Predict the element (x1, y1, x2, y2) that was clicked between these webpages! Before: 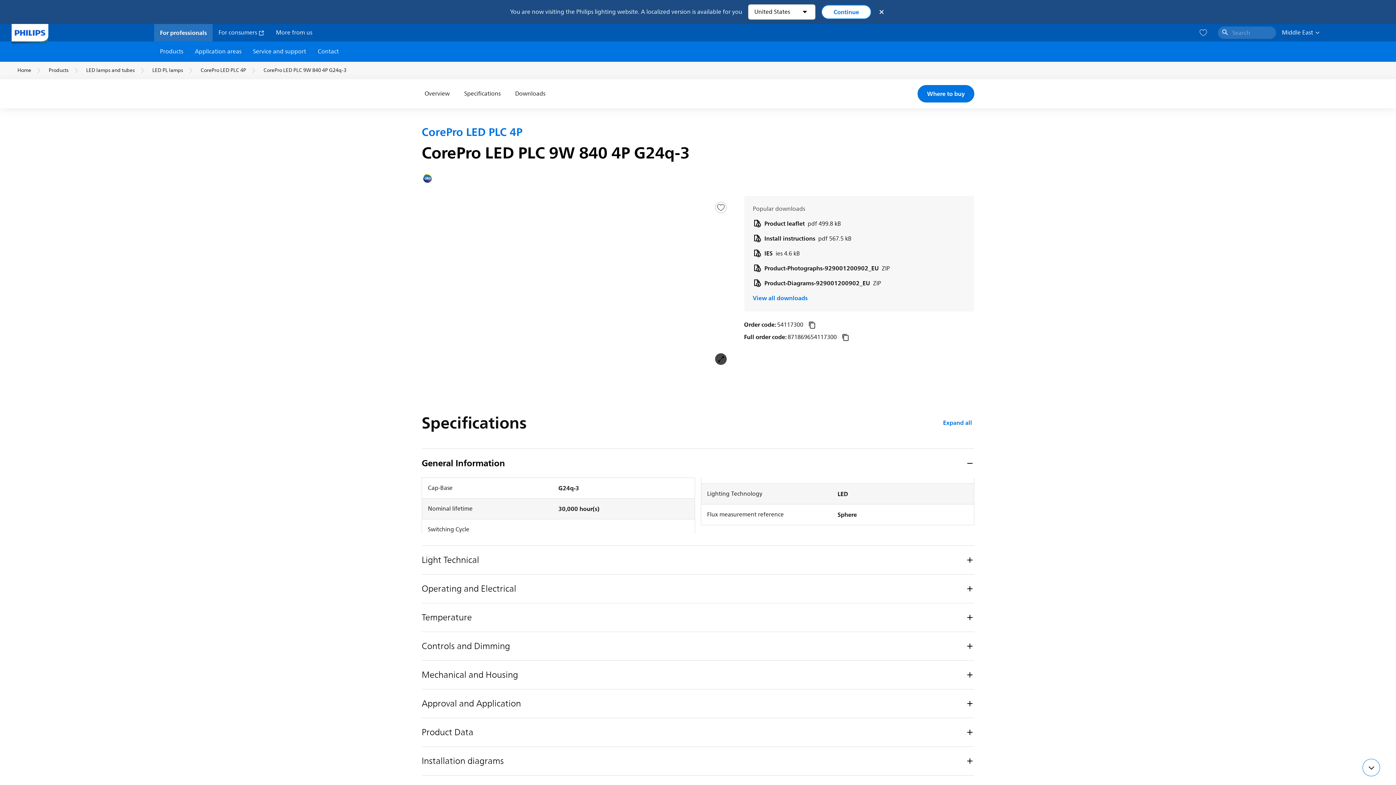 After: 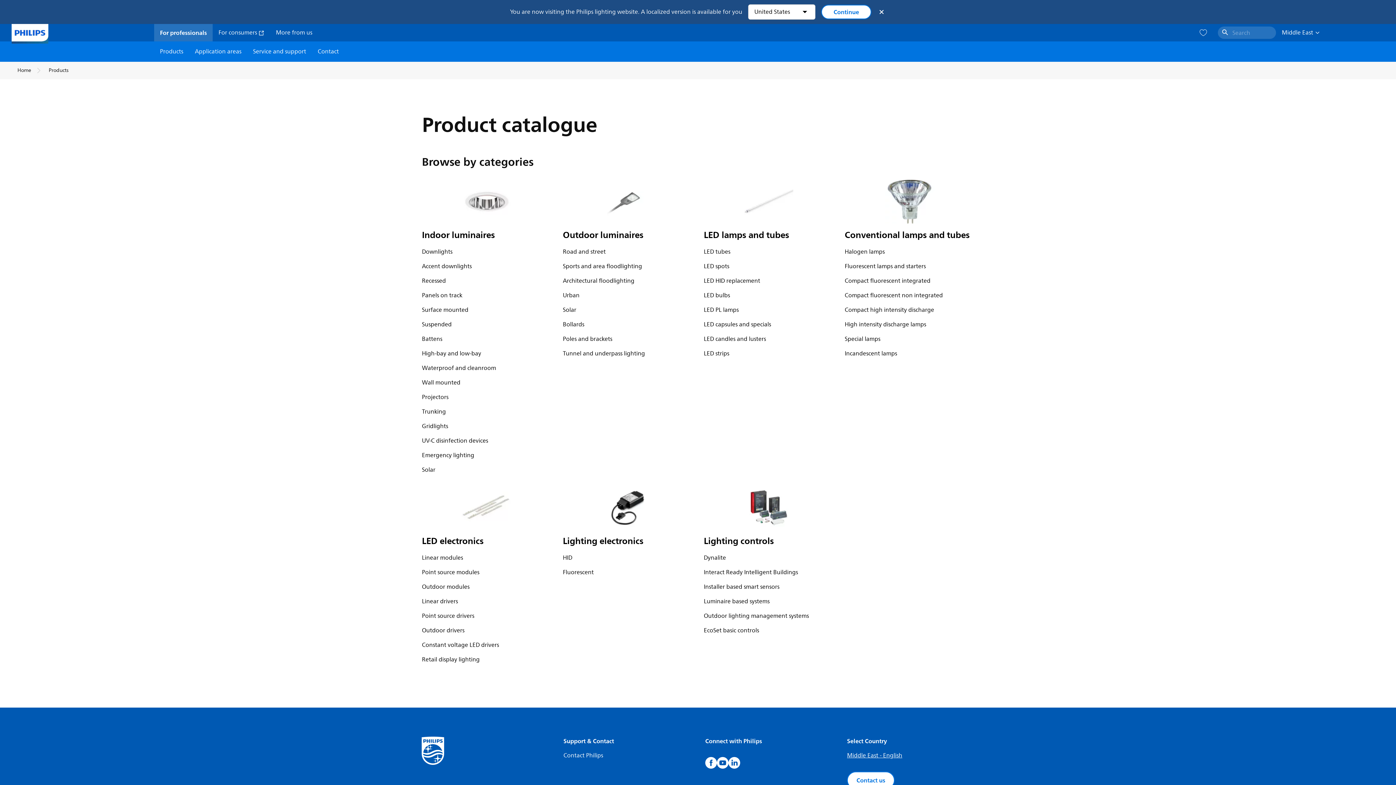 Action: label: Products bbox: (48, 66, 68, 74)